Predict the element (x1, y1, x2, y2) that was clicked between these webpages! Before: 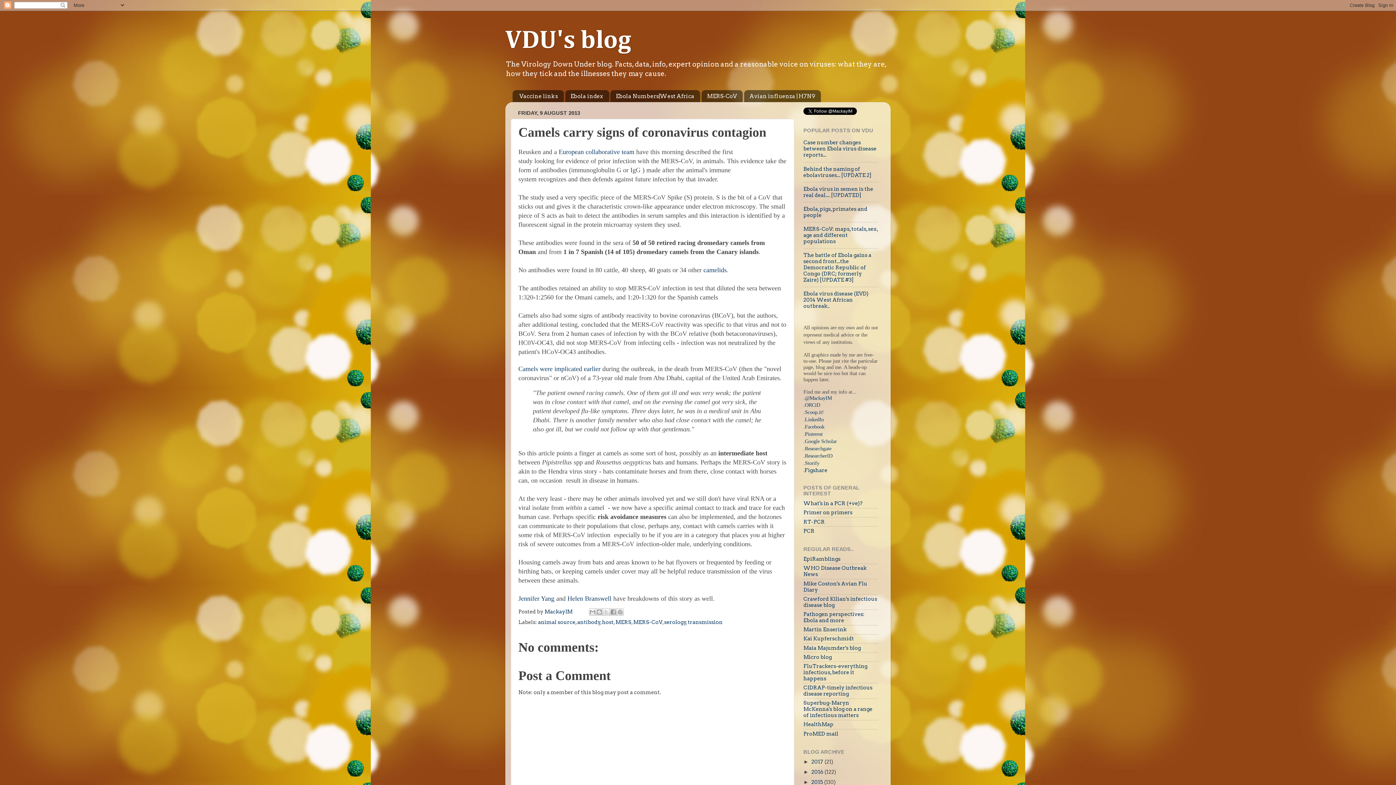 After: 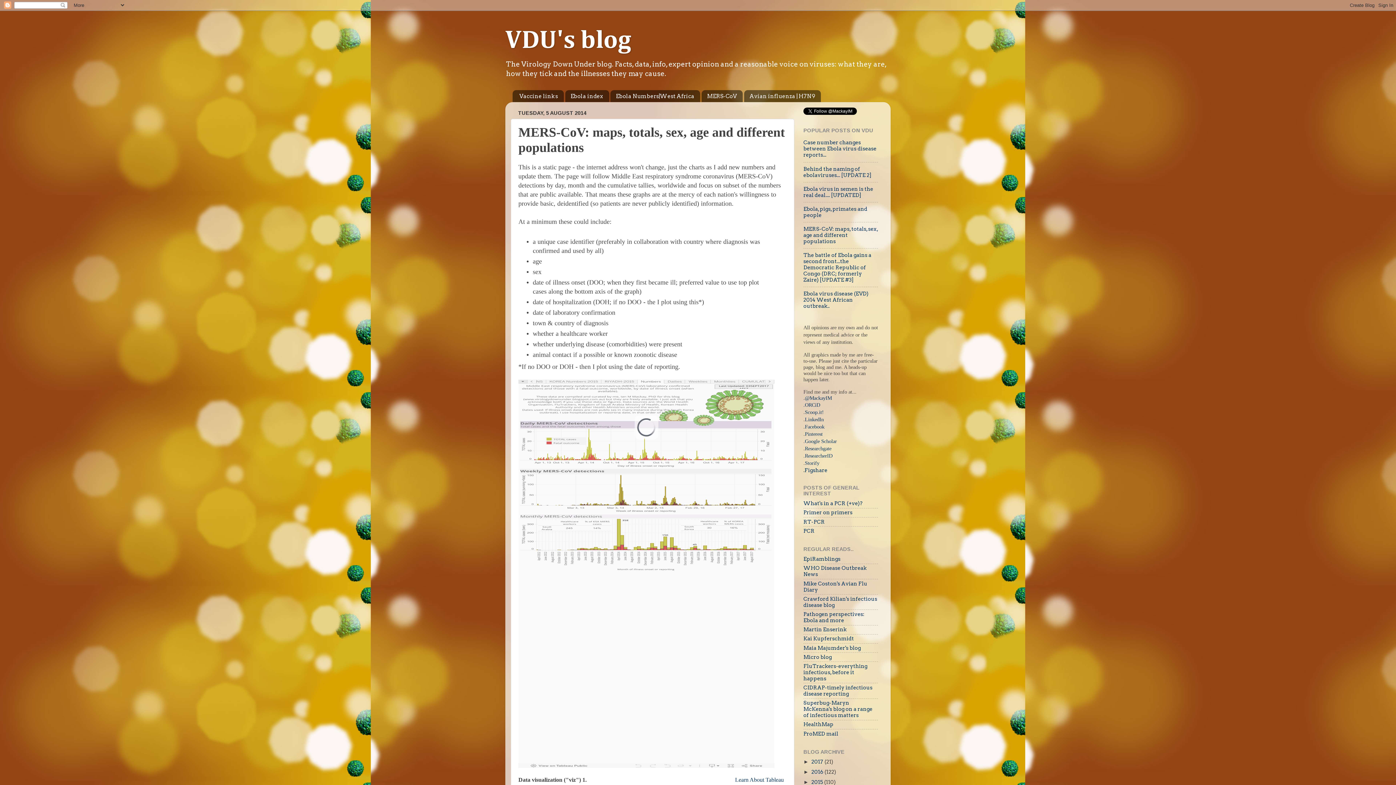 Action: bbox: (803, 225, 878, 244) label: MERS-CoV: maps, totals, sex, age and different populations